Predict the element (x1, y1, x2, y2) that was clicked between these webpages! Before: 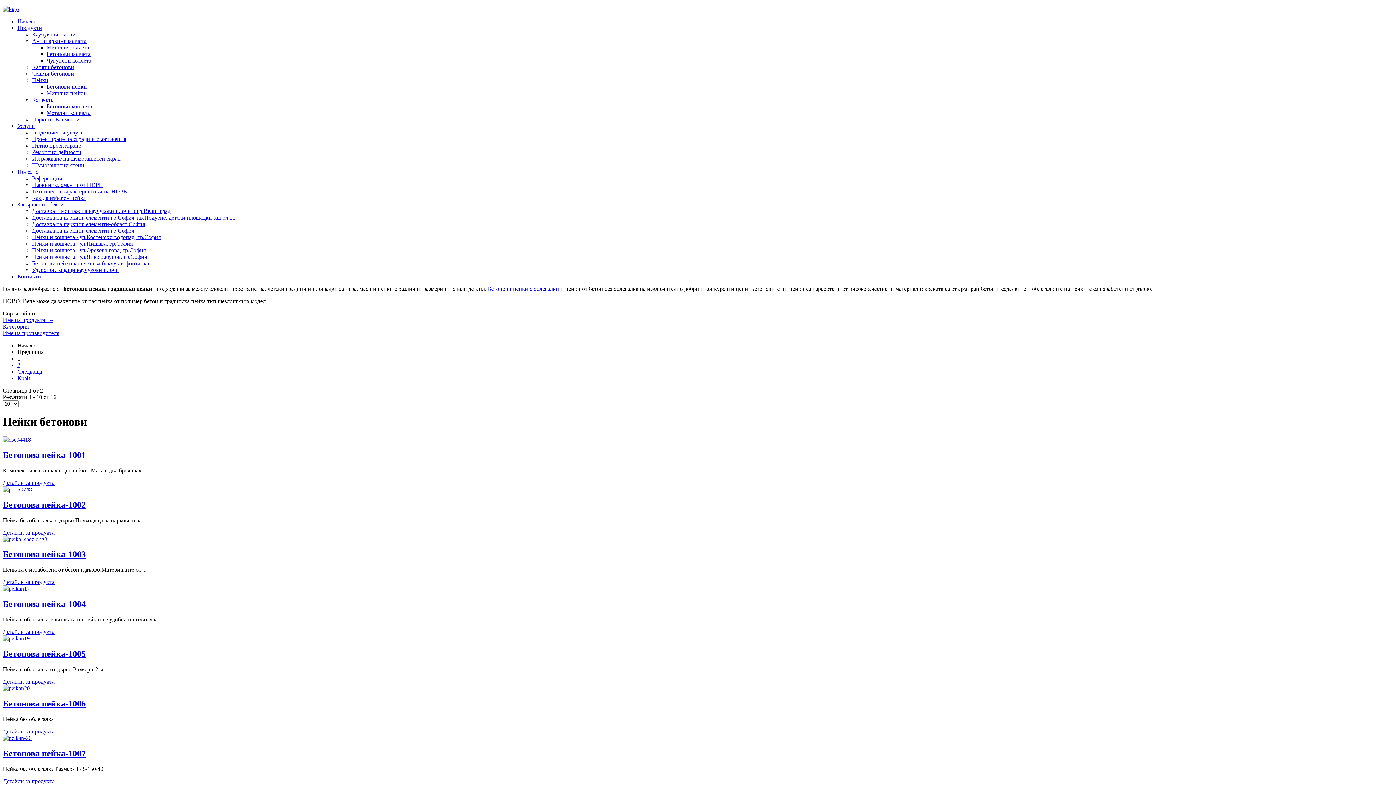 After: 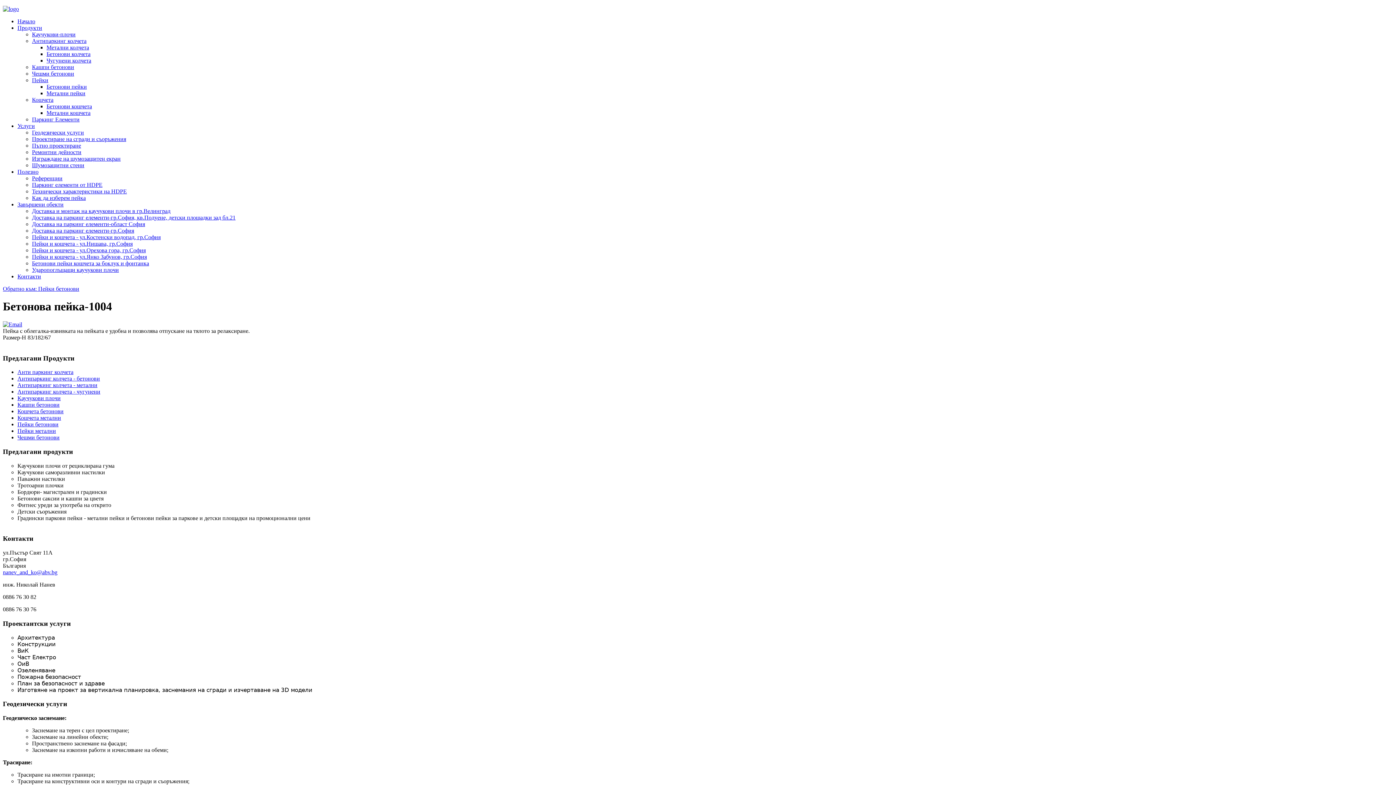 Action: bbox: (2, 629, 54, 635) label: Детайли за продукта